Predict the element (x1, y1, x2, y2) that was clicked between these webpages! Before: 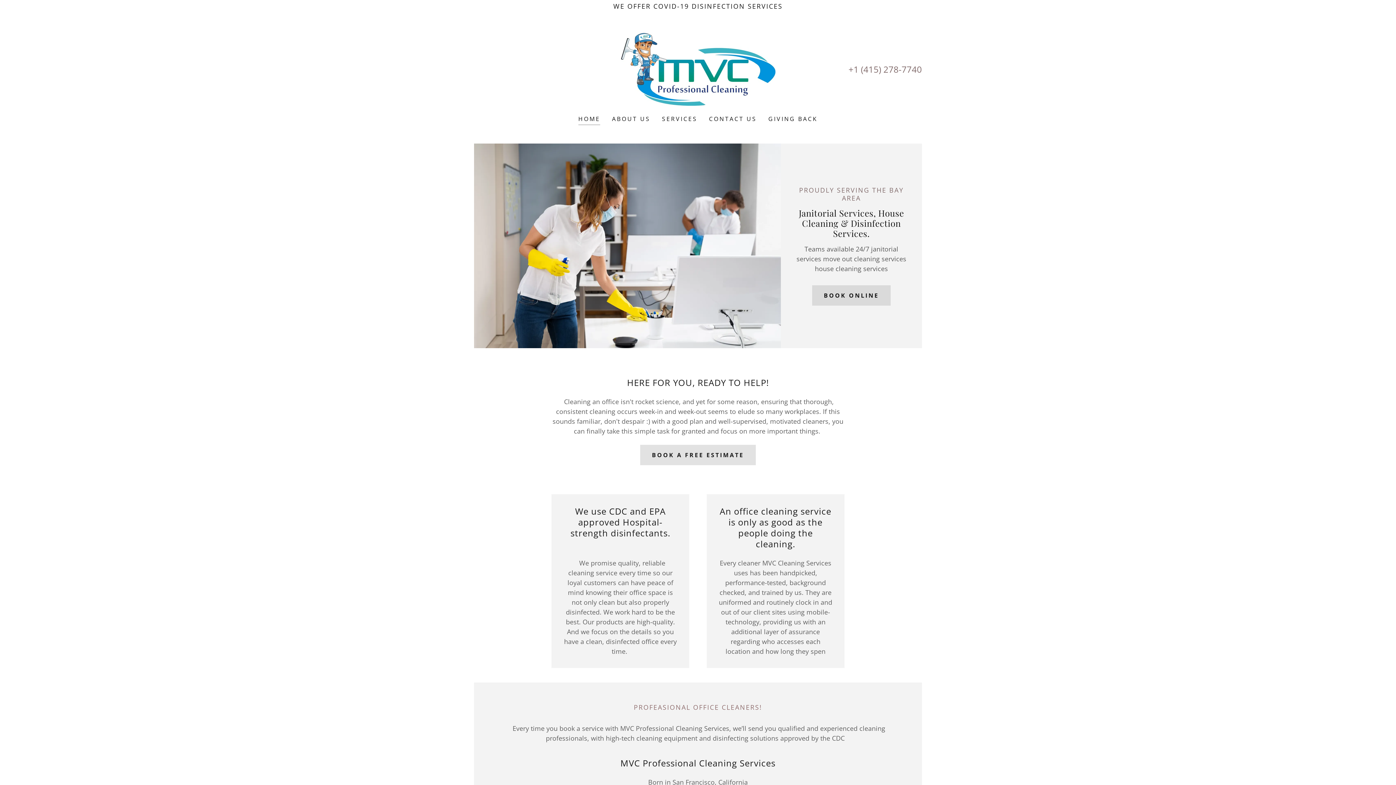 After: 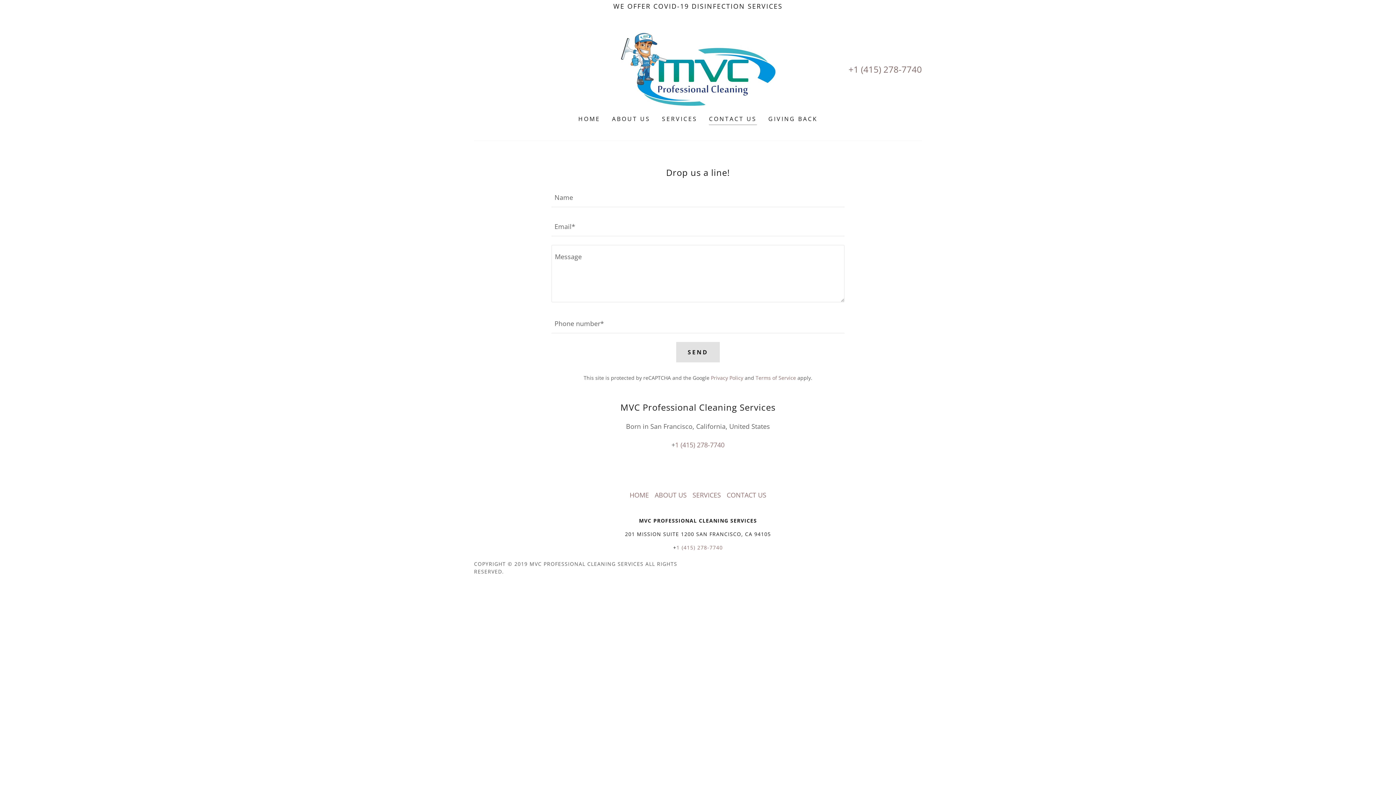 Action: bbox: (707, 112, 759, 125) label: CONTACT US